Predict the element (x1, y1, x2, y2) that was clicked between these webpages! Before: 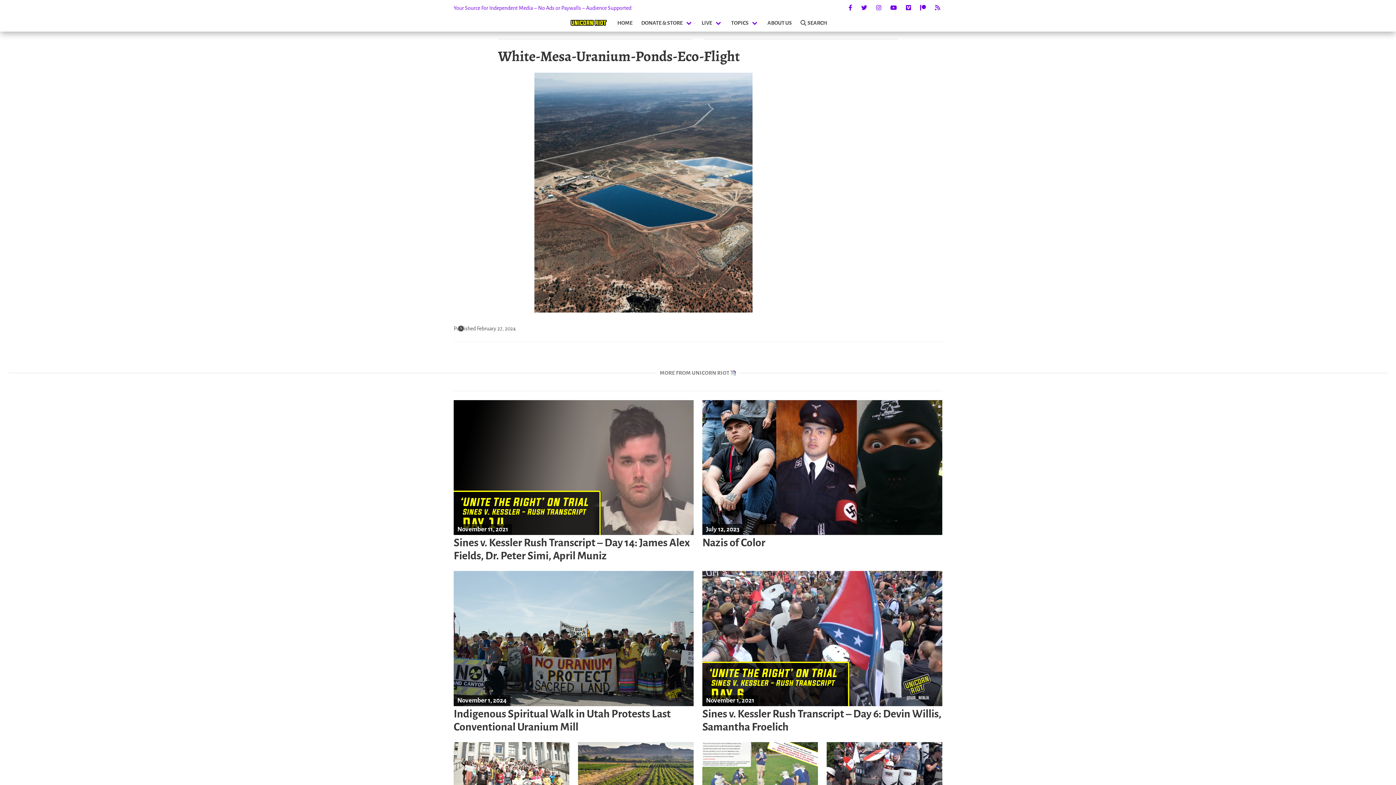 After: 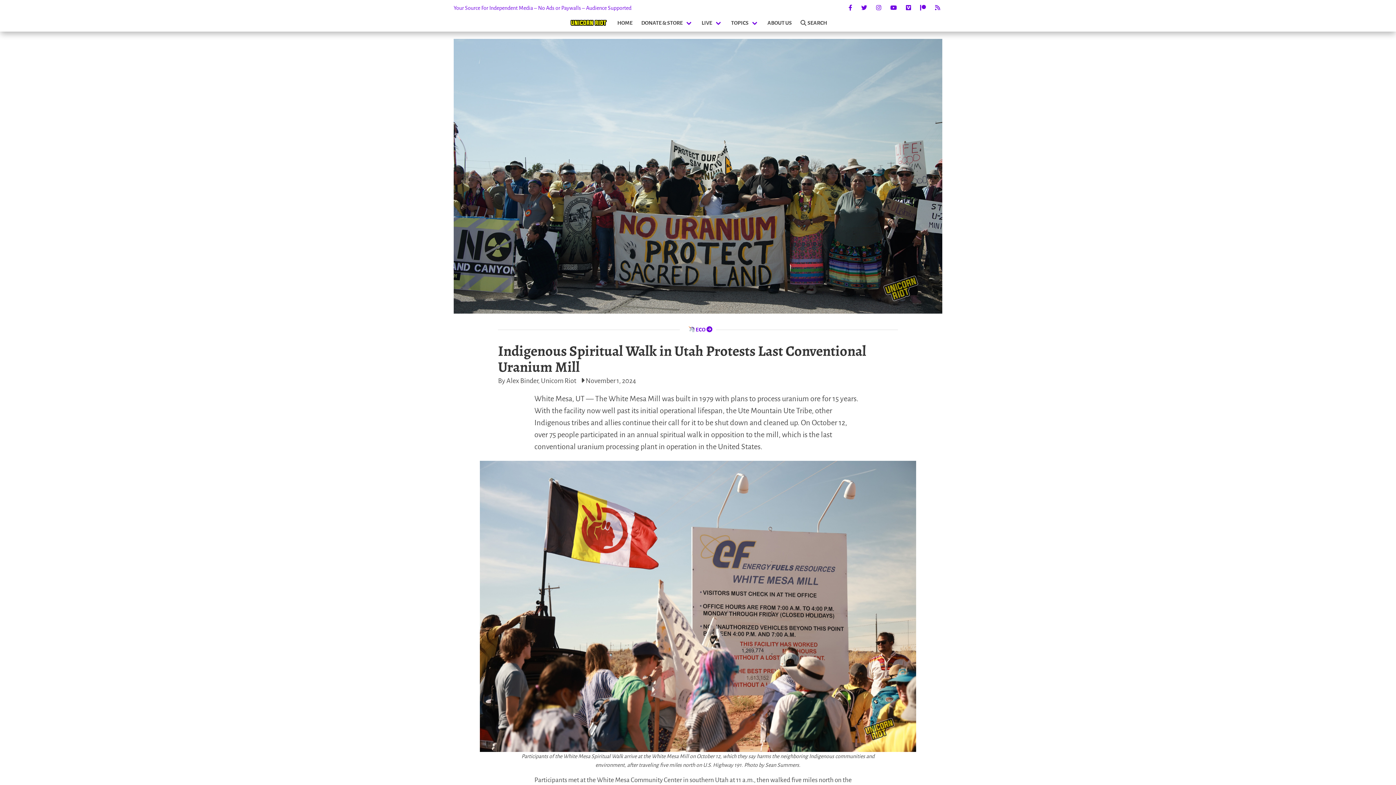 Action: bbox: (453, 571, 693, 733) label: November 1, 2024
Indigenous Spiritual Walk in Utah Protests Last Conventional Uranium Mill